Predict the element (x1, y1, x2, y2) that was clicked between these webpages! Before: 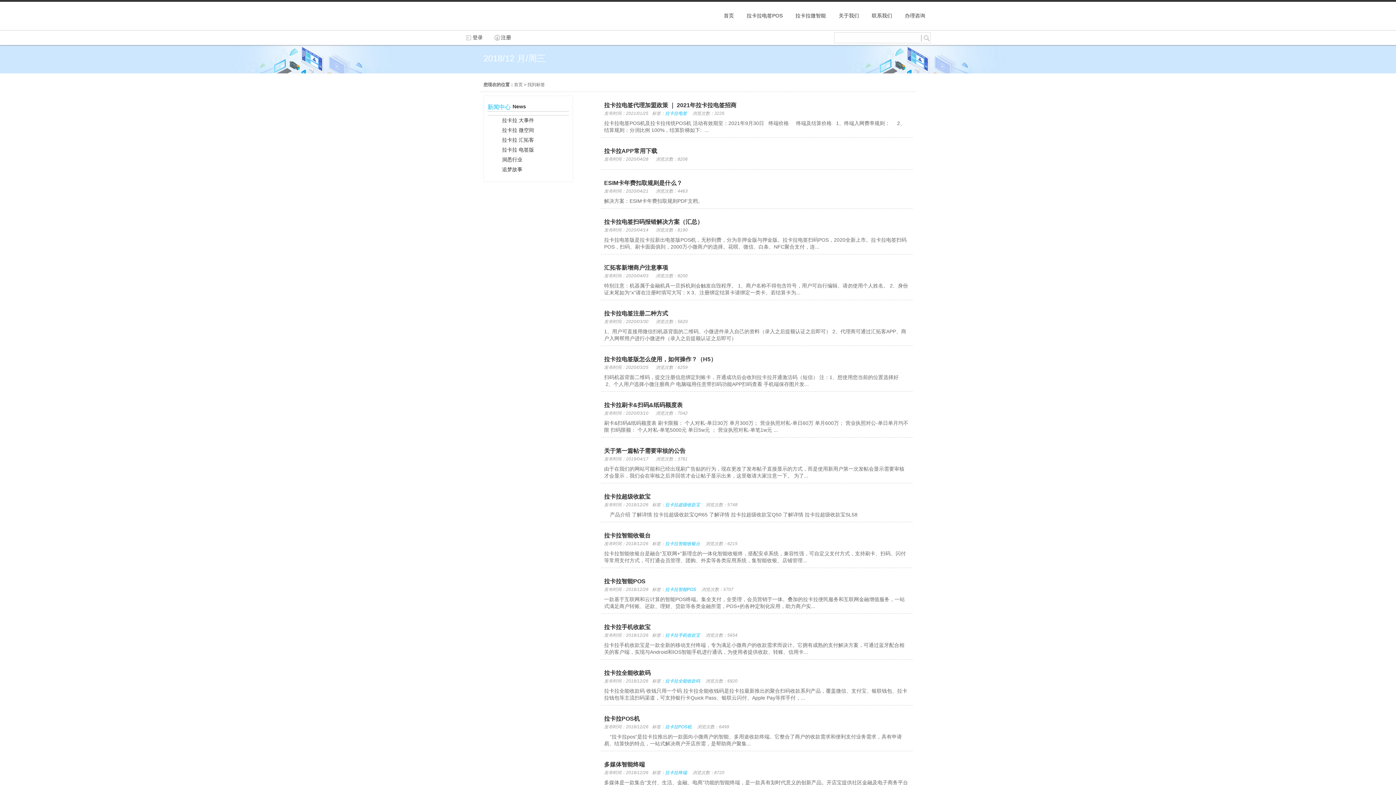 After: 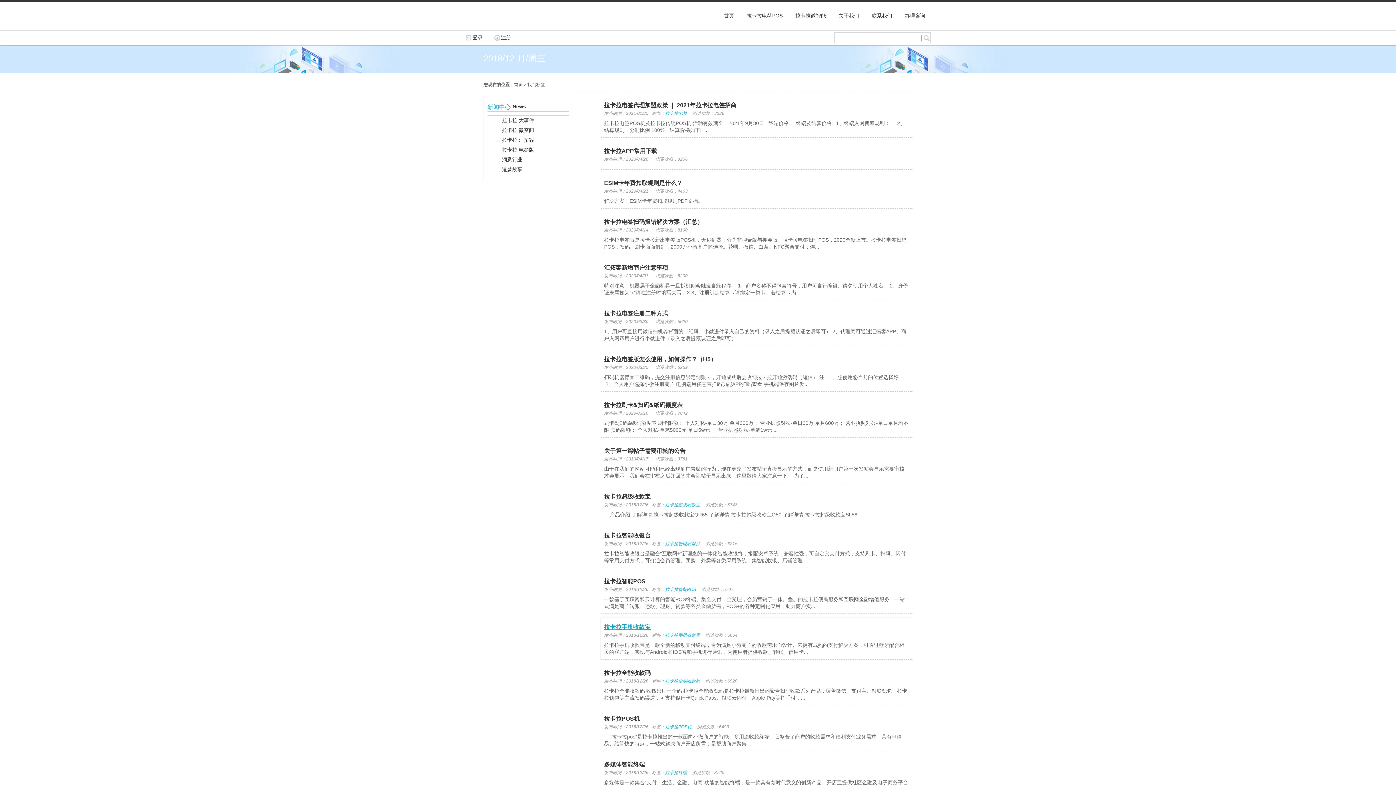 Action: label: 拉卡拉手机收款宝 bbox: (604, 624, 650, 630)